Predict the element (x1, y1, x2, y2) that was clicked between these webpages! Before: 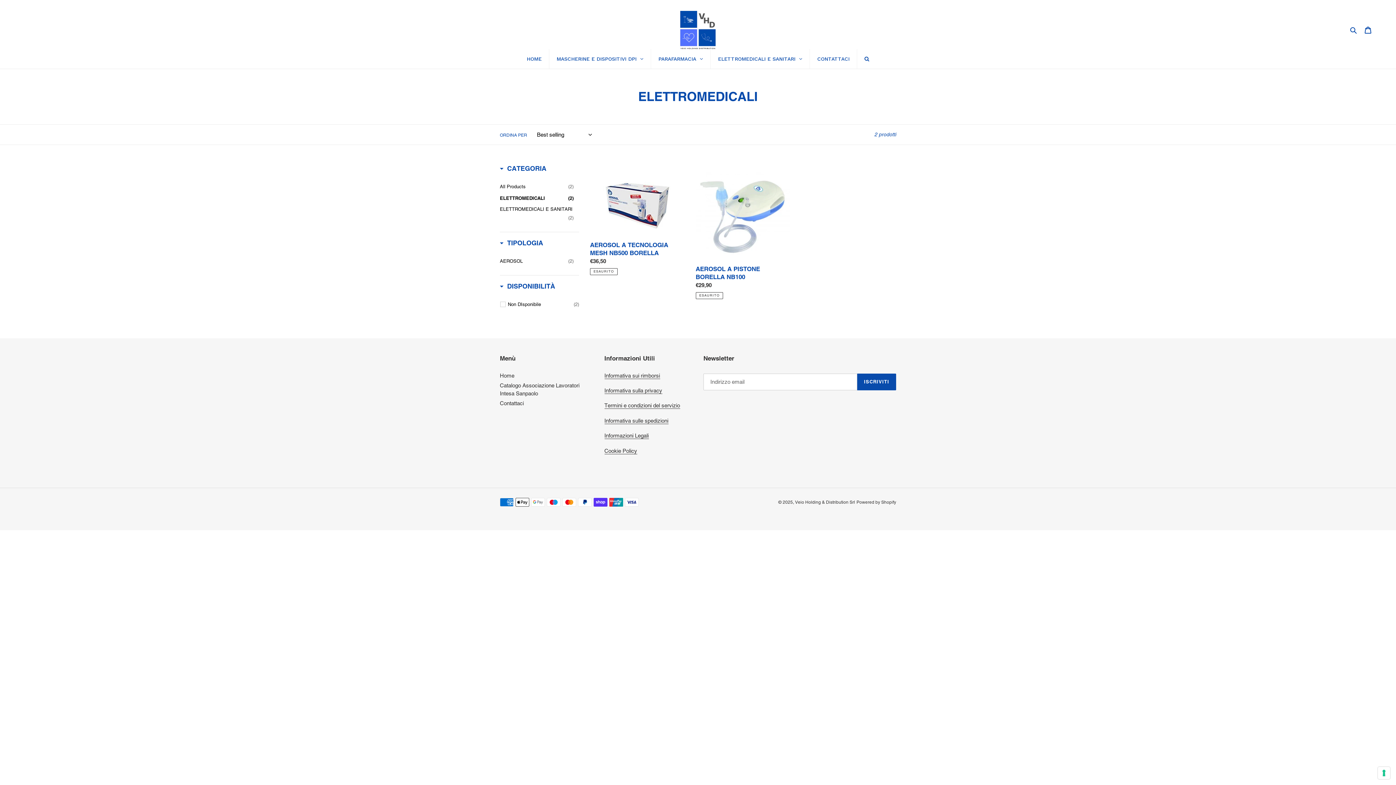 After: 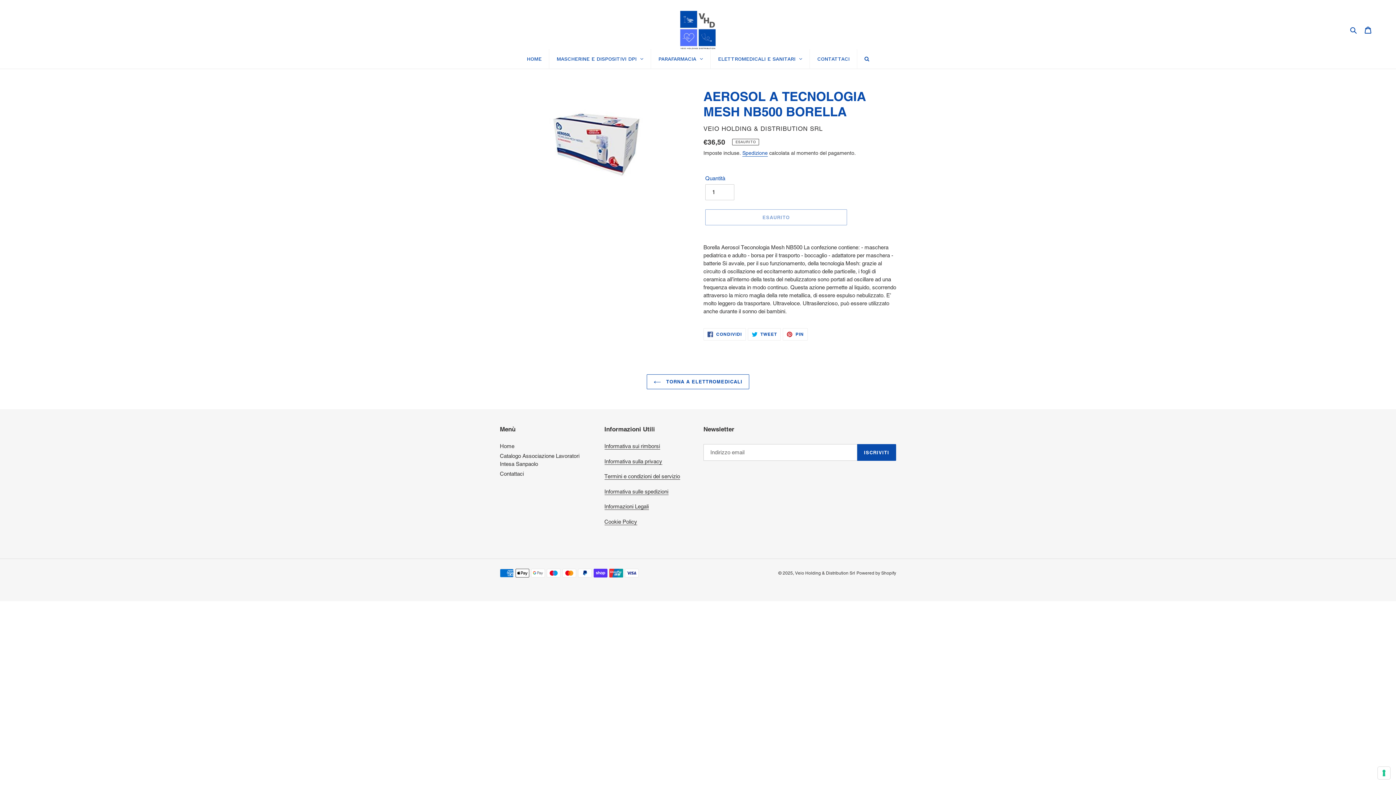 Action: label: AEROSOL A TECNOLOGIA MESH NB500 BORELLA bbox: (590, 165, 684, 275)